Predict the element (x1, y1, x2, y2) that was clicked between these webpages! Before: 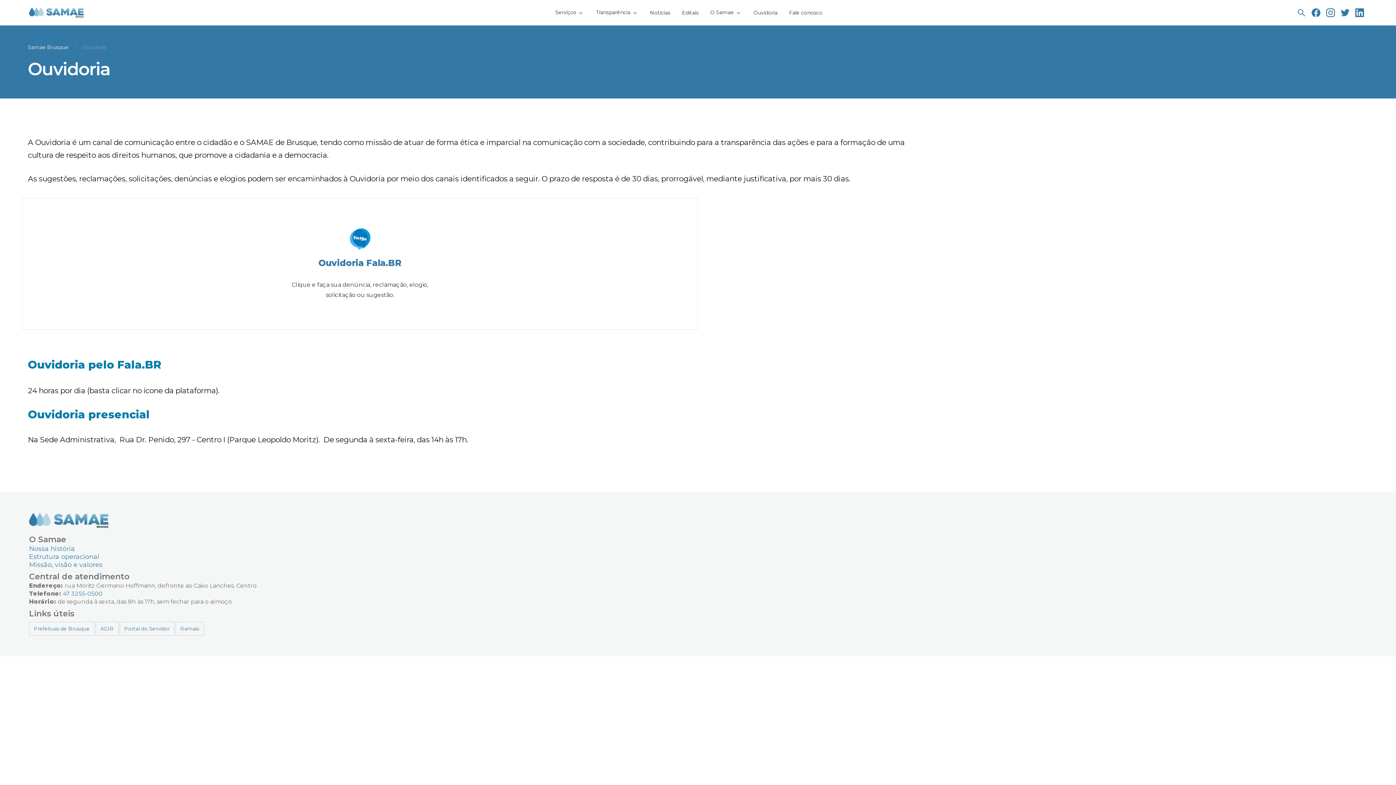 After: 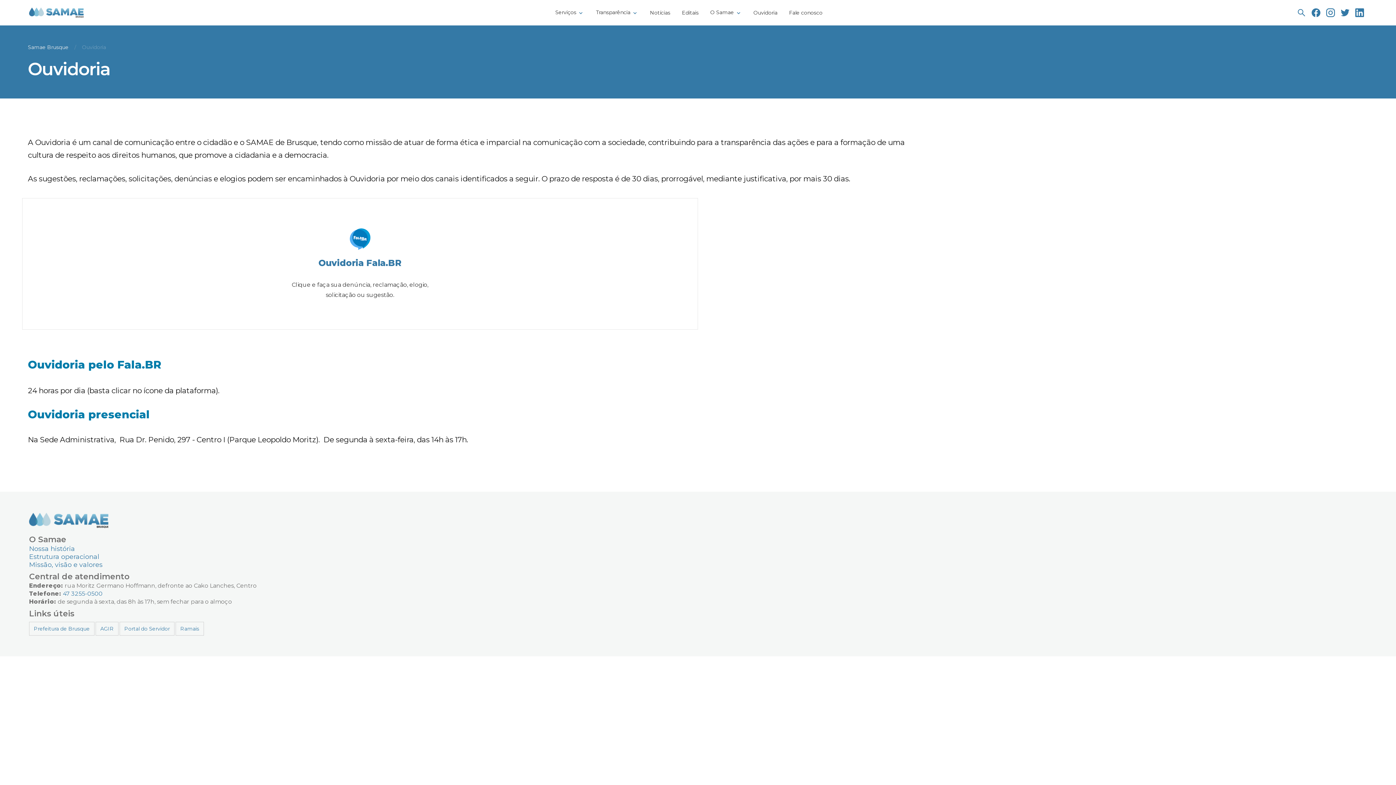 Action: label: Ouvidoria bbox: (74, 42, 106, 51)